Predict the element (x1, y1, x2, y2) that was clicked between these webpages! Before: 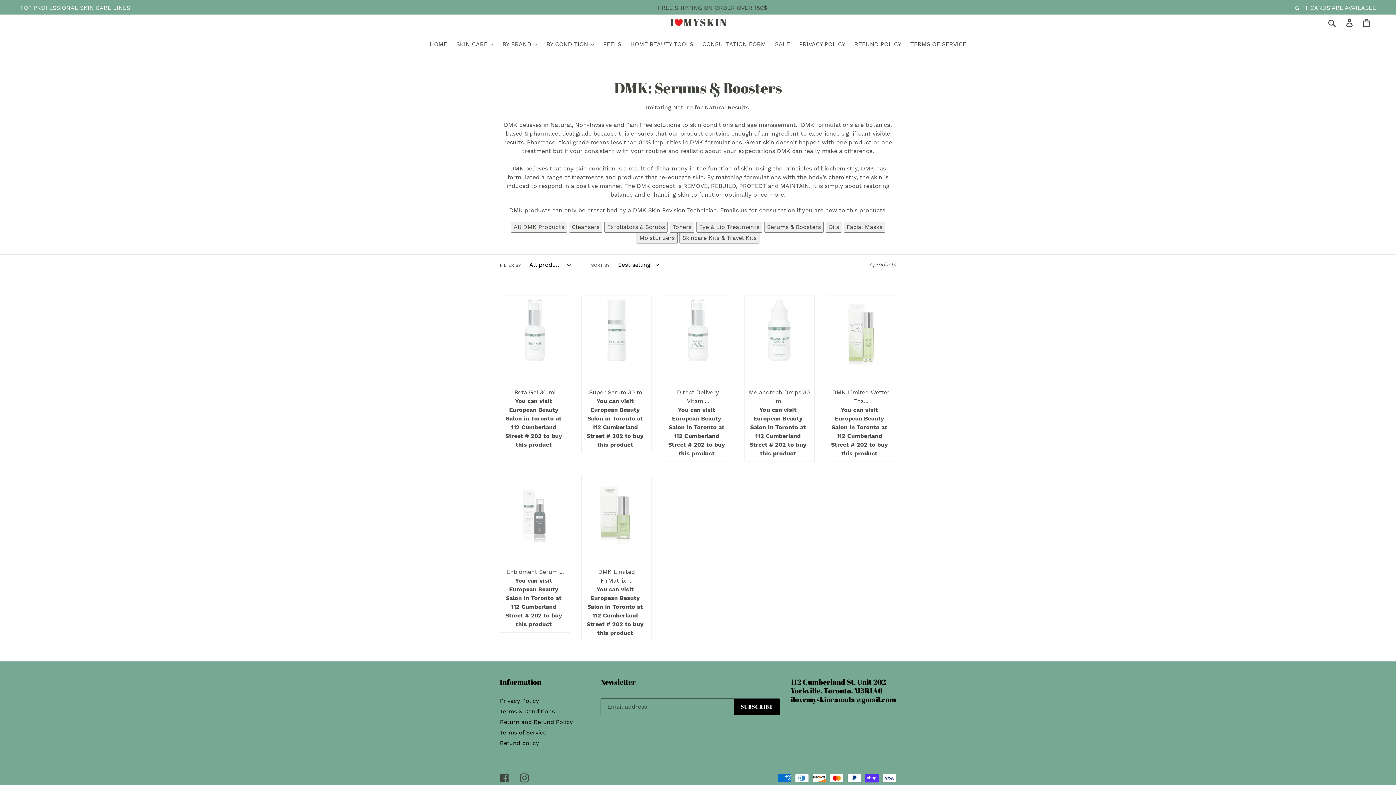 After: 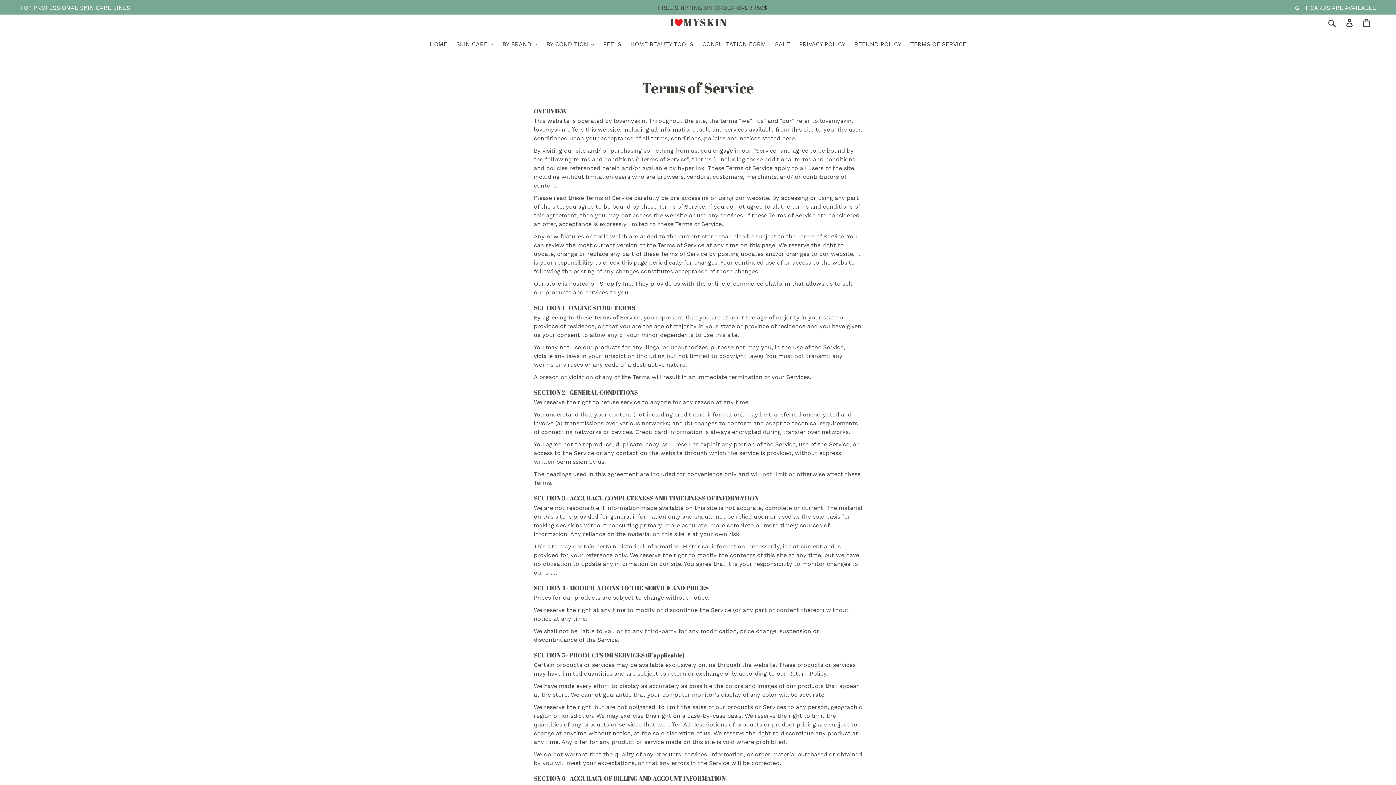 Action: bbox: (500, 708, 554, 715) label: Terms & Conditions